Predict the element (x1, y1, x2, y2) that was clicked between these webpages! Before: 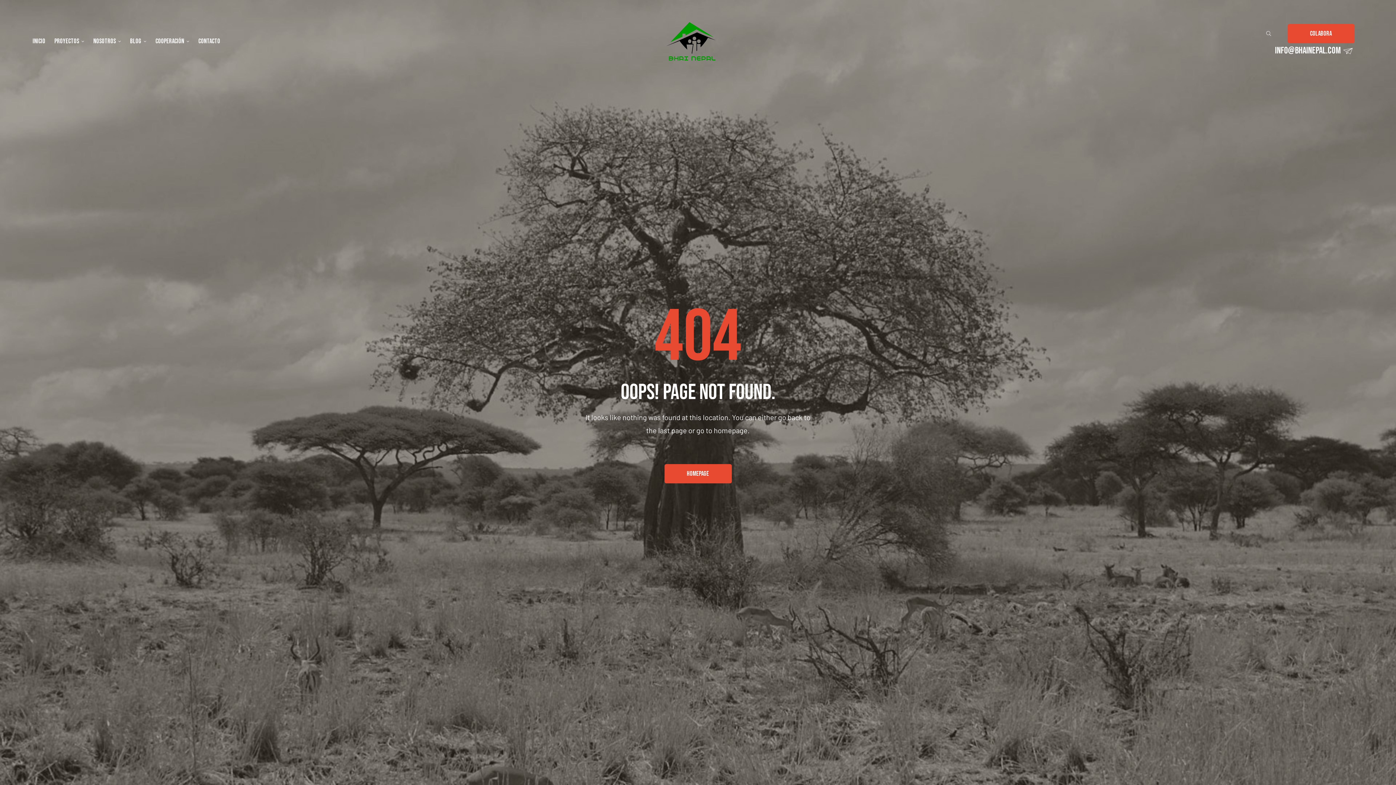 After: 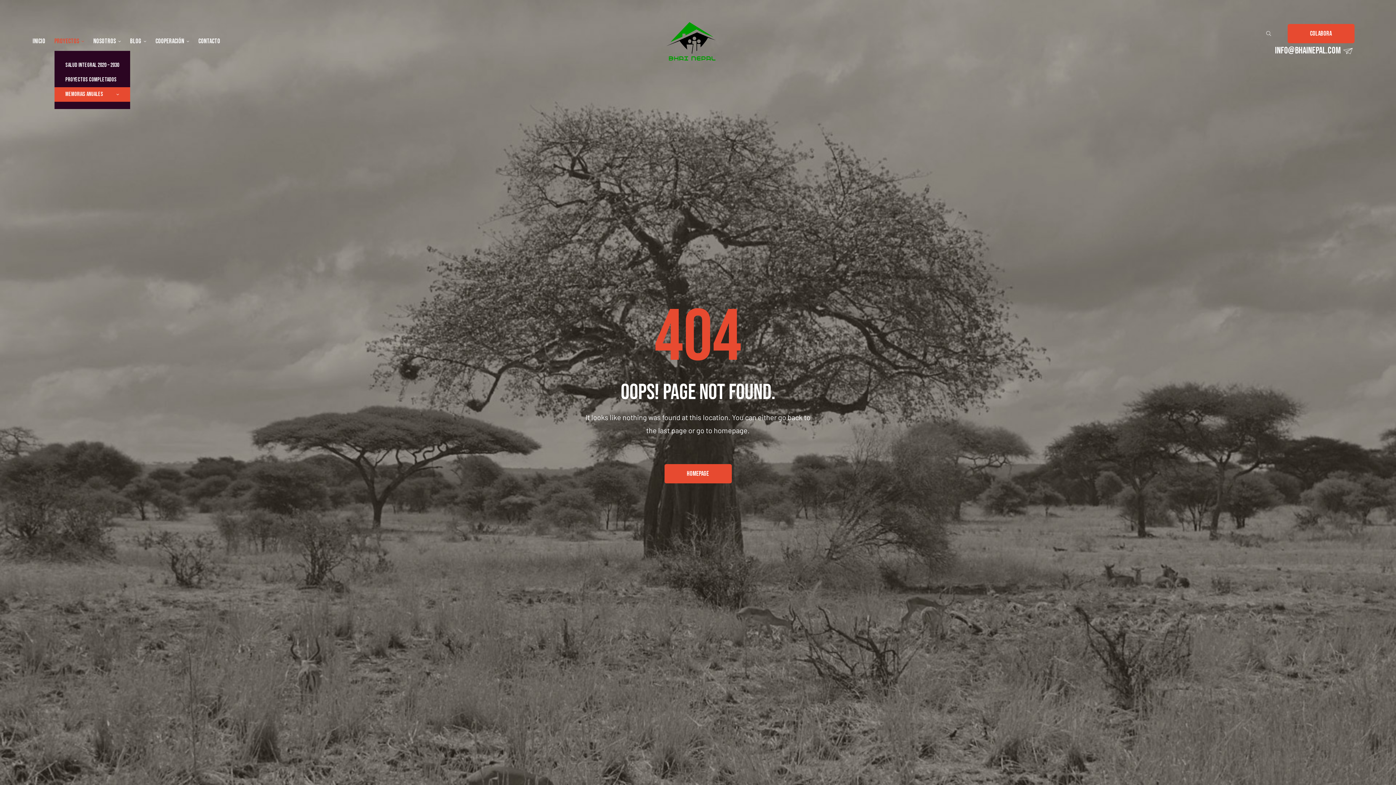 Action: bbox: (54, 31, 84, 50) label: Proyectos